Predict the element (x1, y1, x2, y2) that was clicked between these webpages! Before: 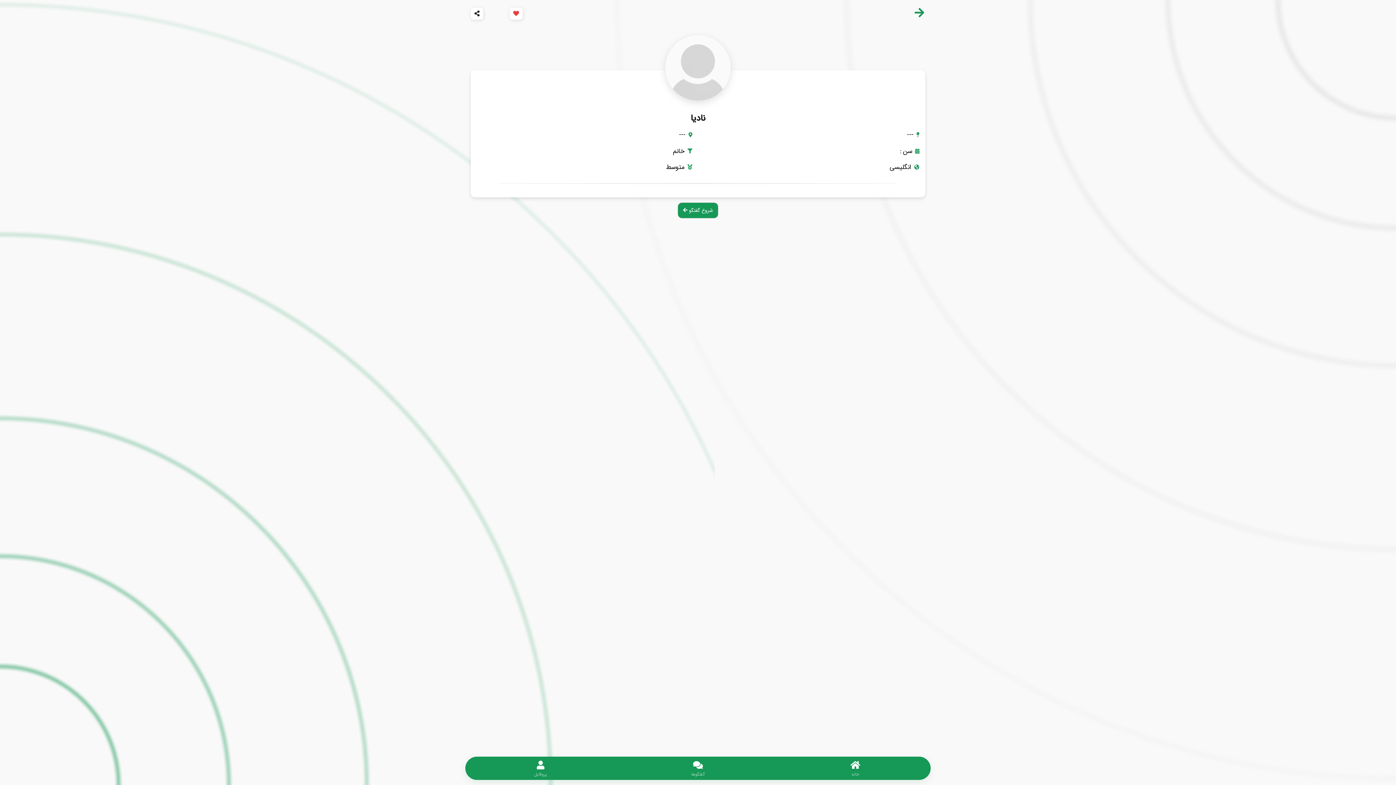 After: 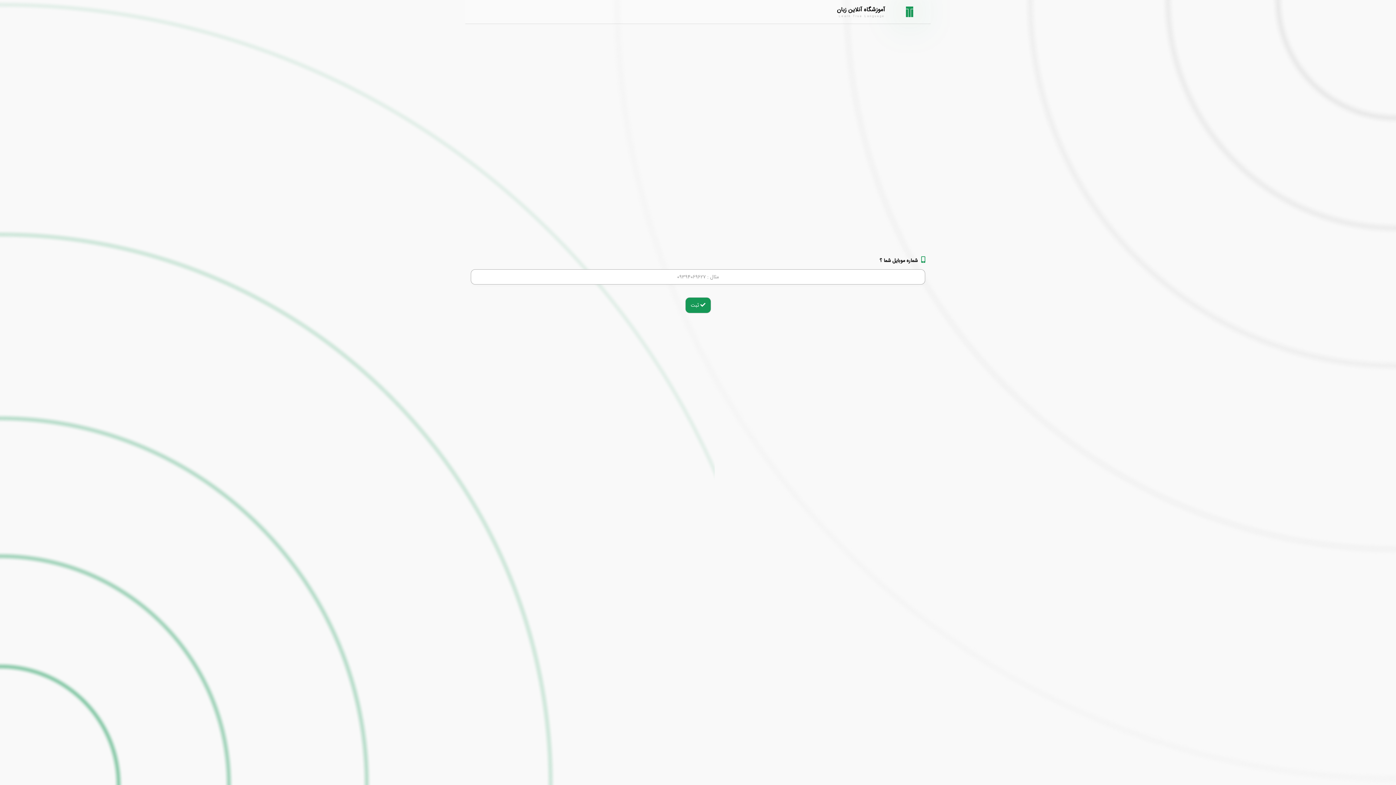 Action: label: پروفایل bbox: (467, 763, 614, 778)